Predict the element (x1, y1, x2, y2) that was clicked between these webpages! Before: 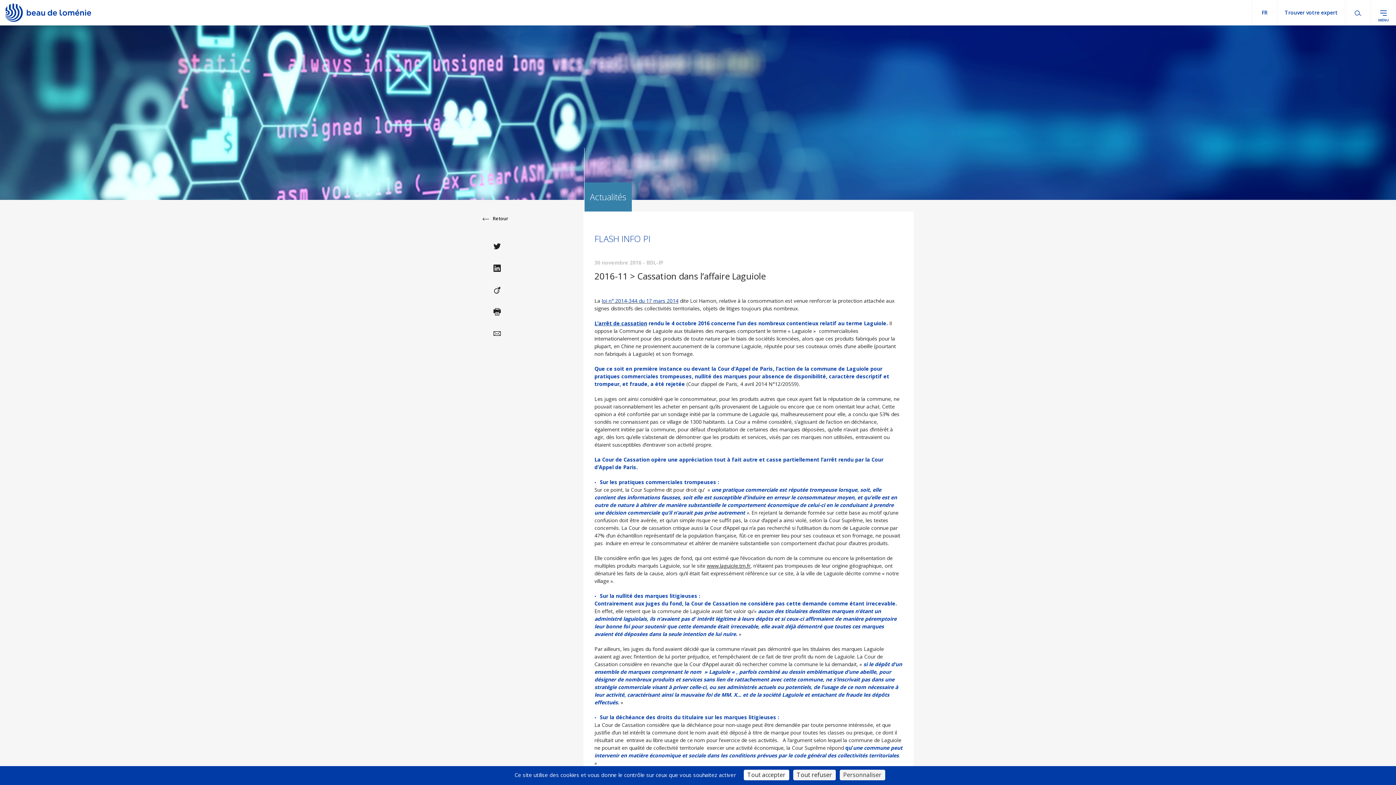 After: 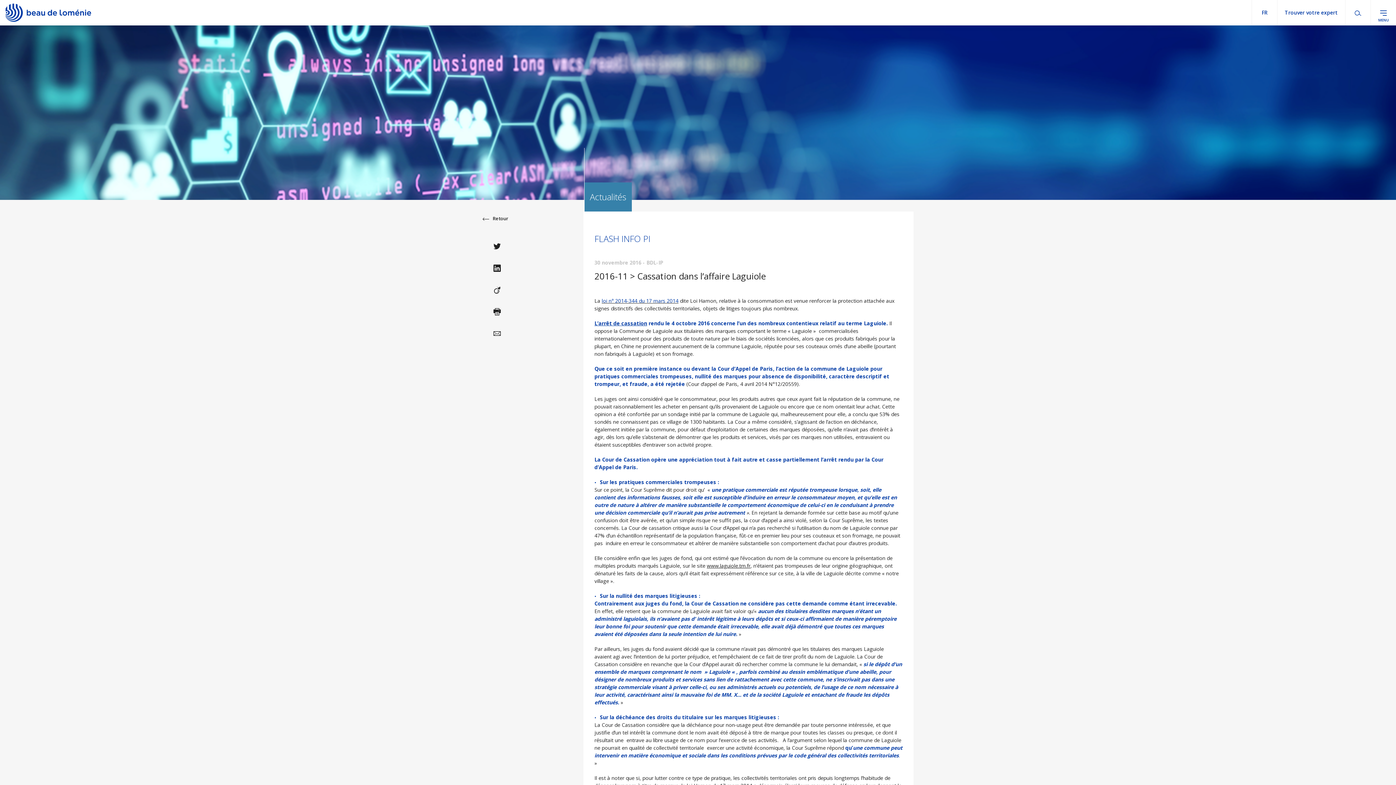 Action: label: Cookies : Tout refuser bbox: (793, 770, 835, 780)